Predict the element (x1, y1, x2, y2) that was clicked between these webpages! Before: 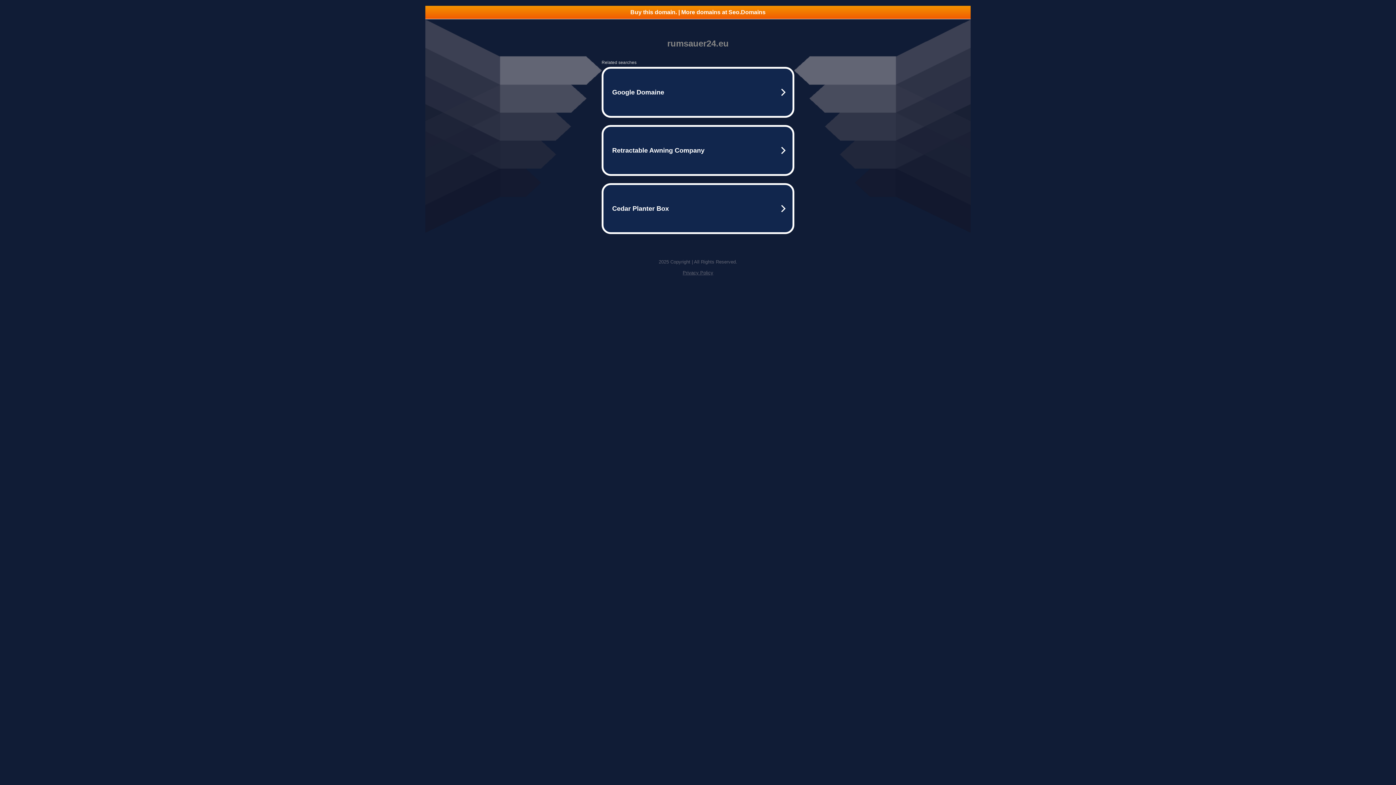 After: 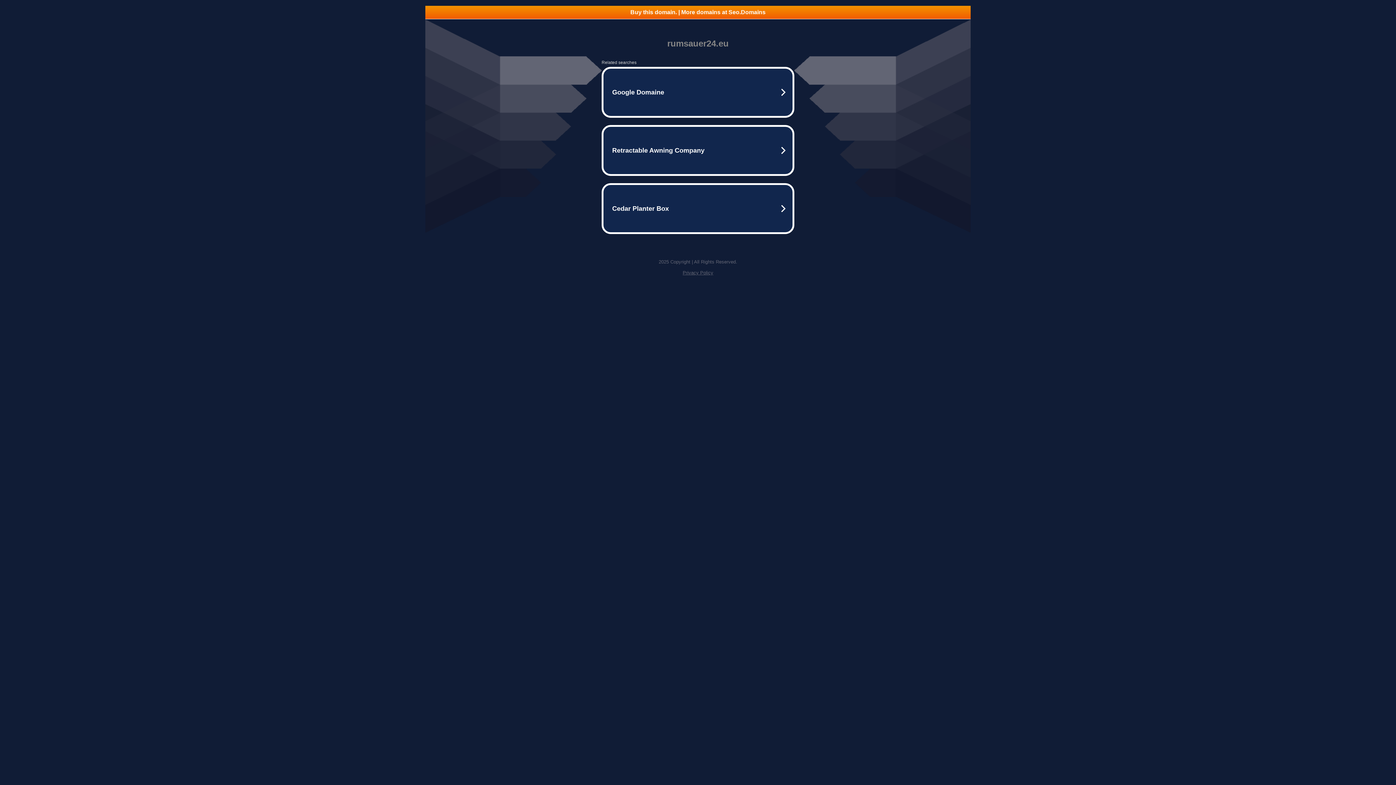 Action: label: Buy this domain. | More domains at Seo.Domains bbox: (425, 5, 970, 18)